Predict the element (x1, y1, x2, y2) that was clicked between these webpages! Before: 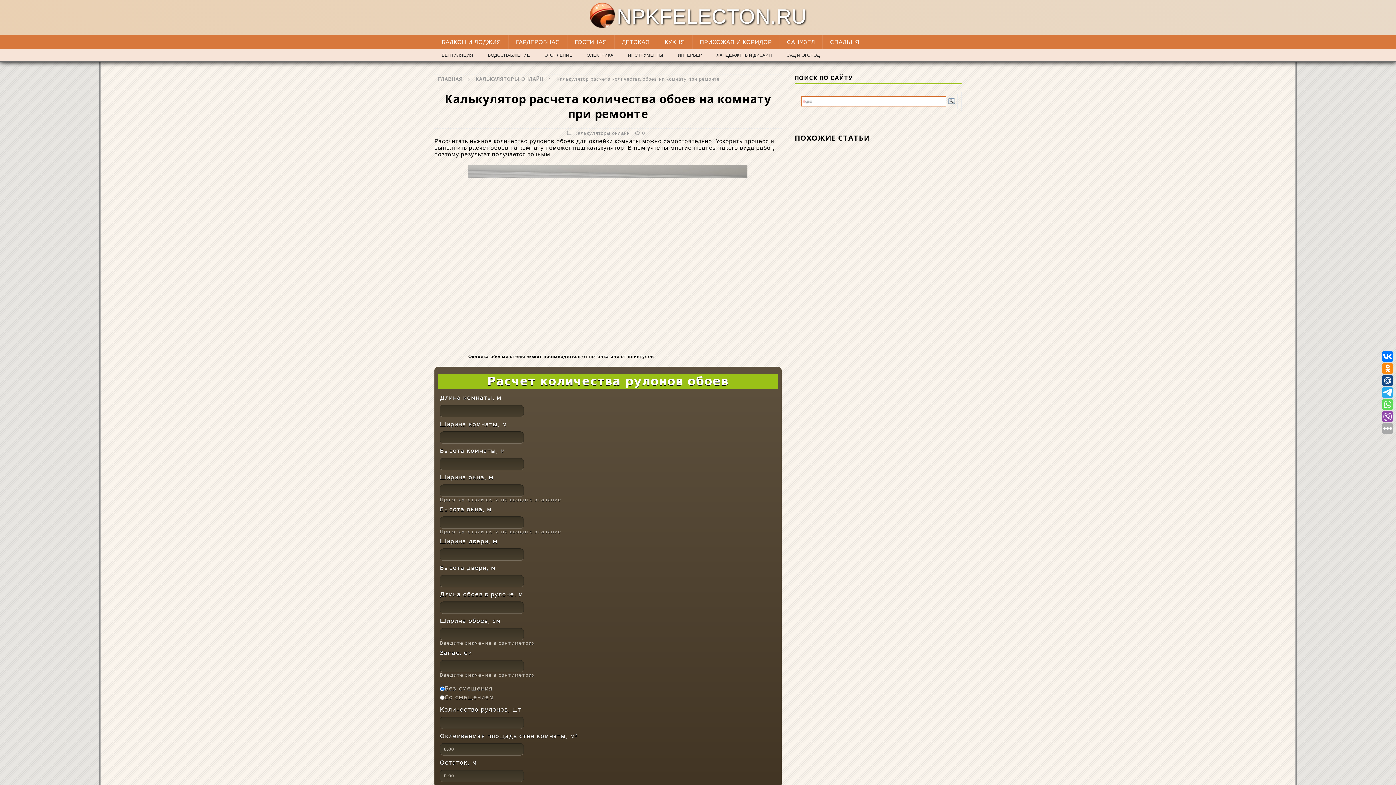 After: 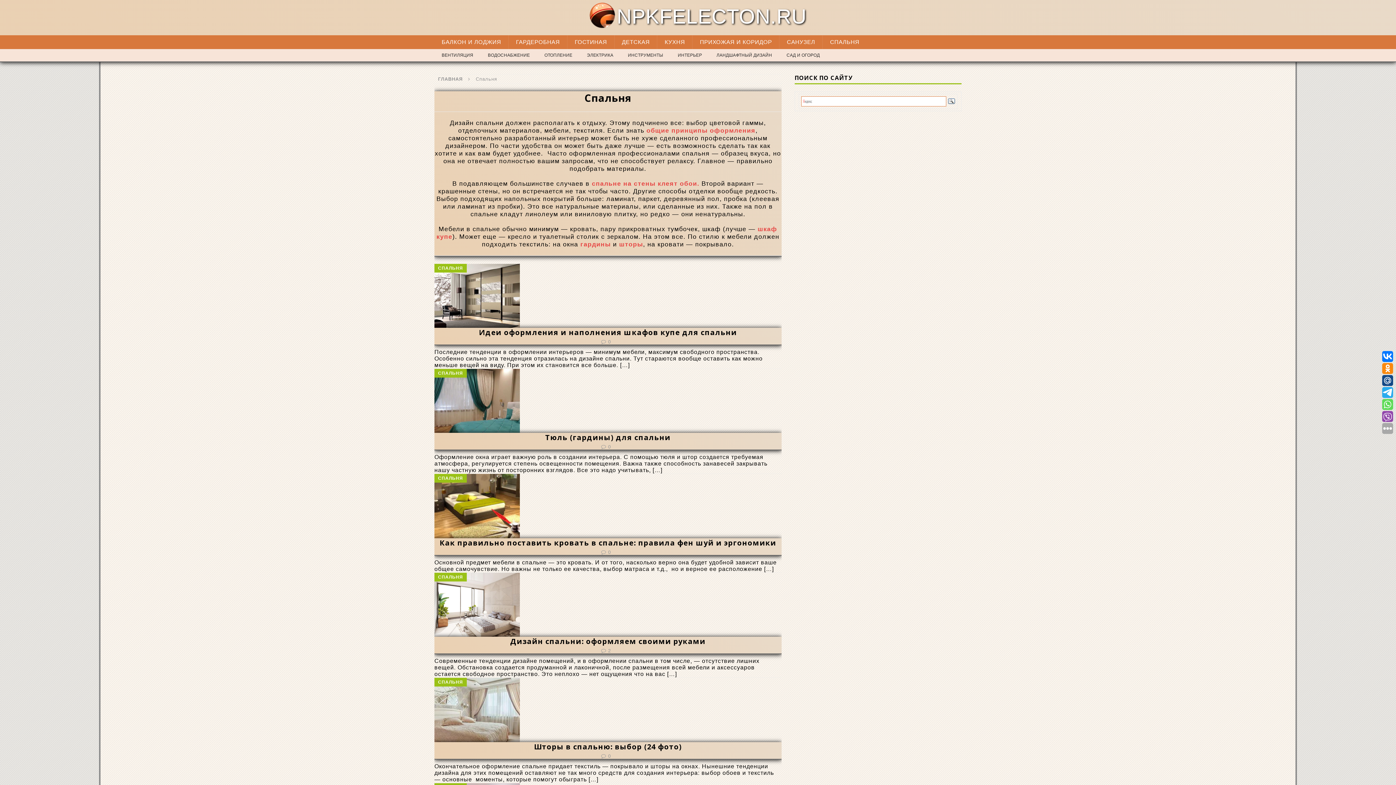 Action: label: СПАЛЬНЯ bbox: (822, 35, 866, 48)